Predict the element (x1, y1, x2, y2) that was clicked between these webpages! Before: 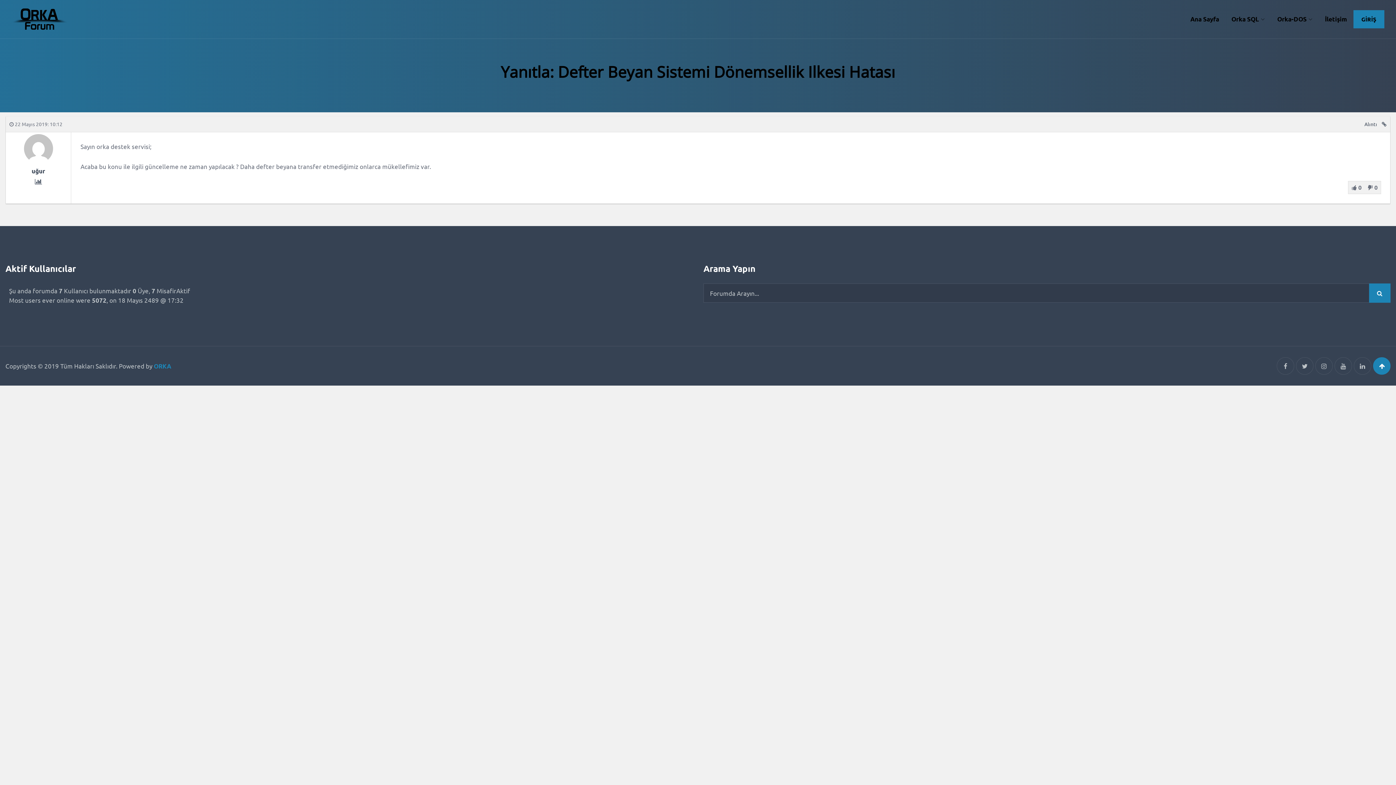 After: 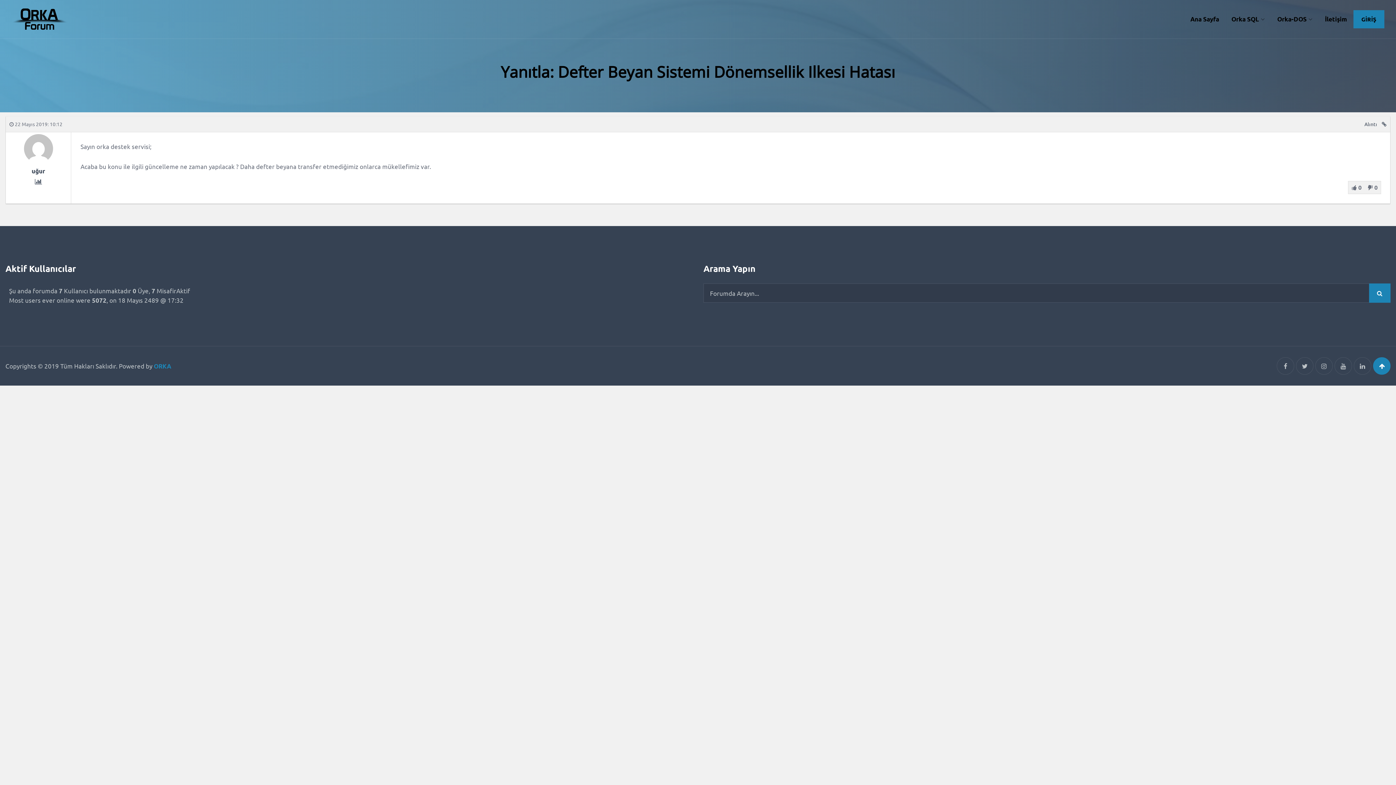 Action: label: ORKA bbox: (153, 362, 171, 370)